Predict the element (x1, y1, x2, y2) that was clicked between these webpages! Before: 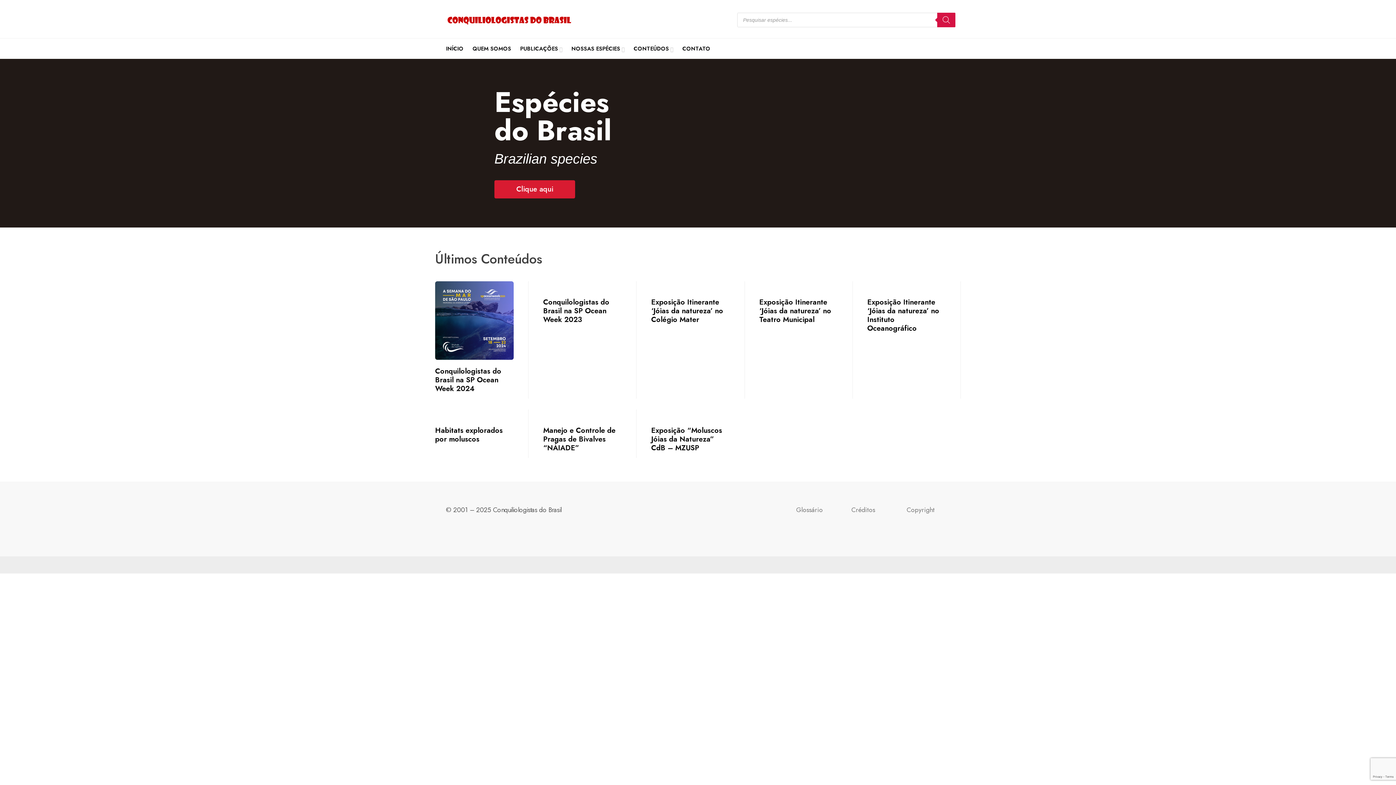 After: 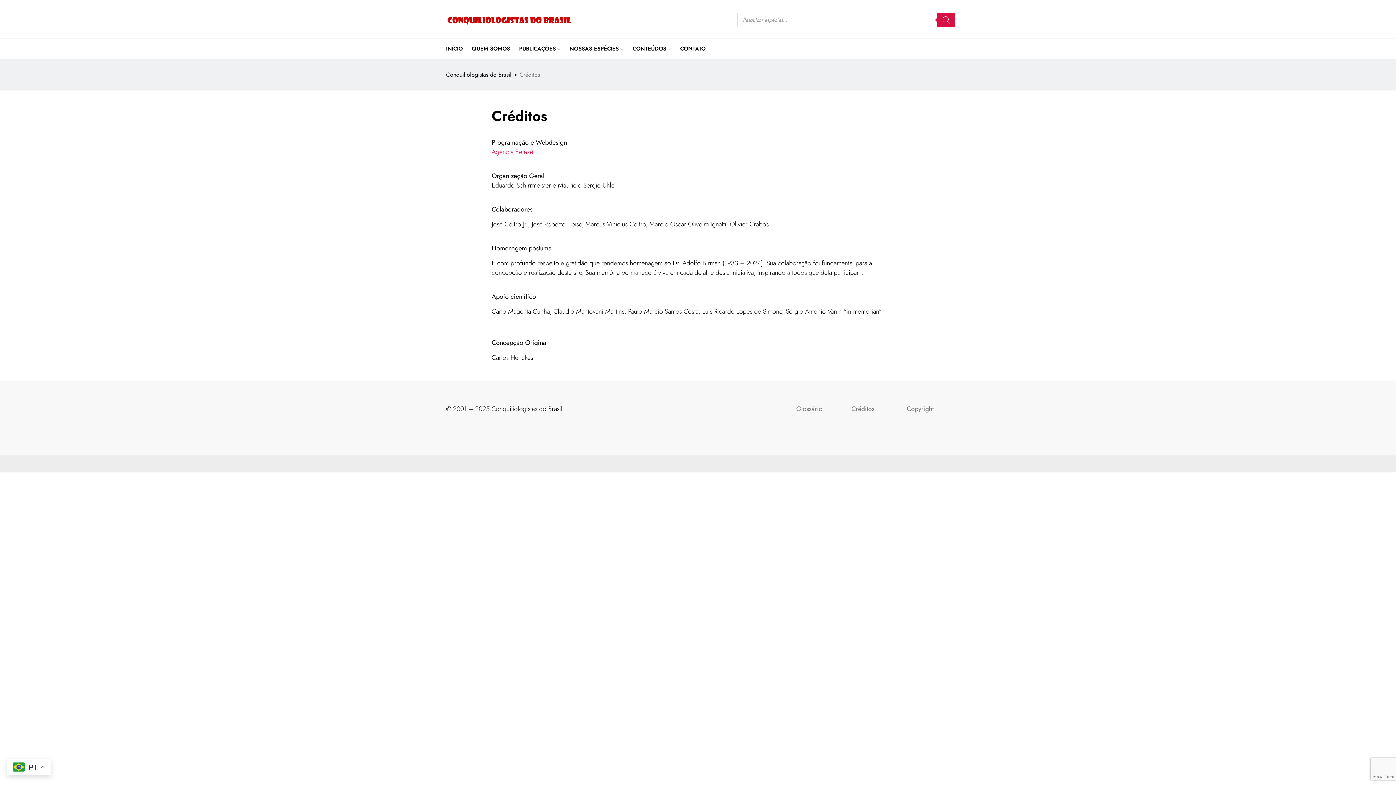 Action: label: Créditos bbox: (851, 505, 875, 514)